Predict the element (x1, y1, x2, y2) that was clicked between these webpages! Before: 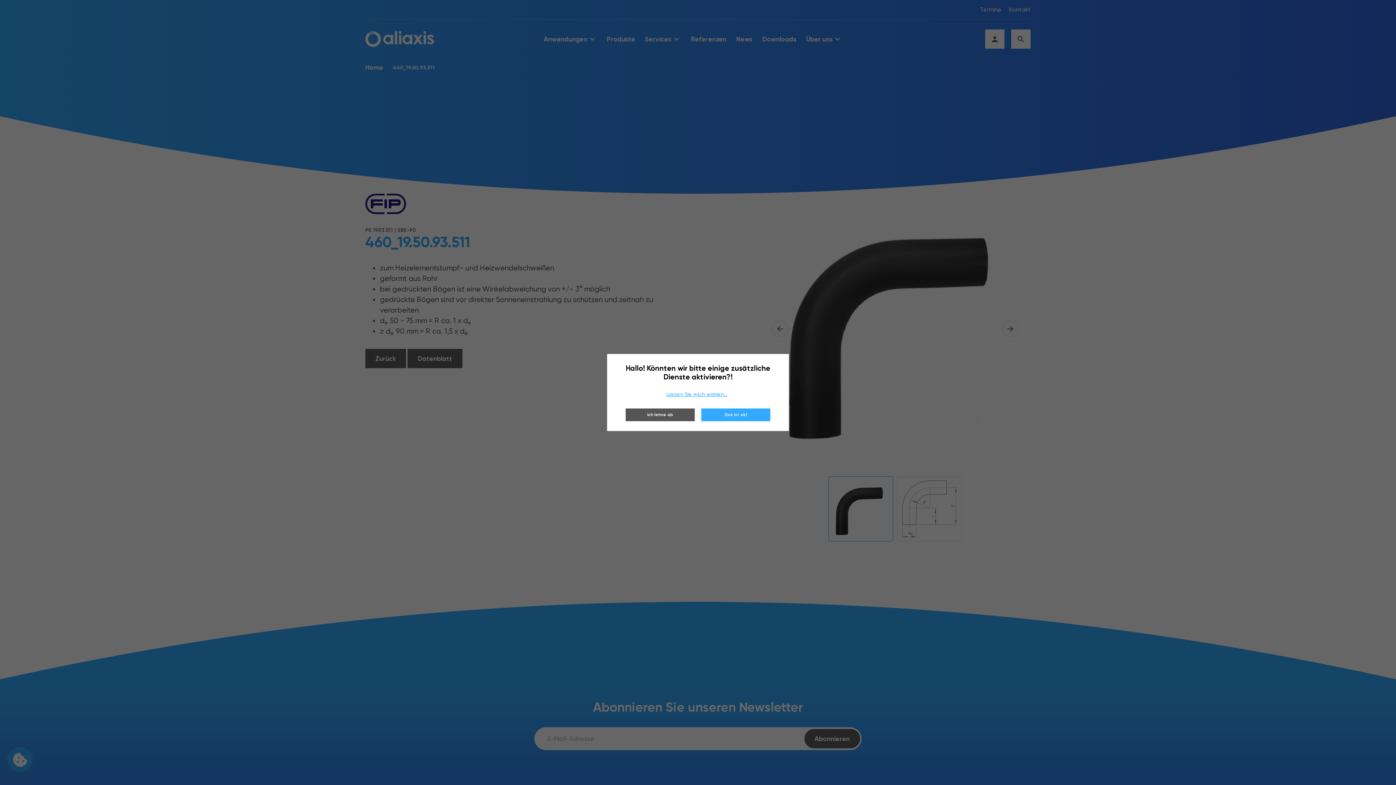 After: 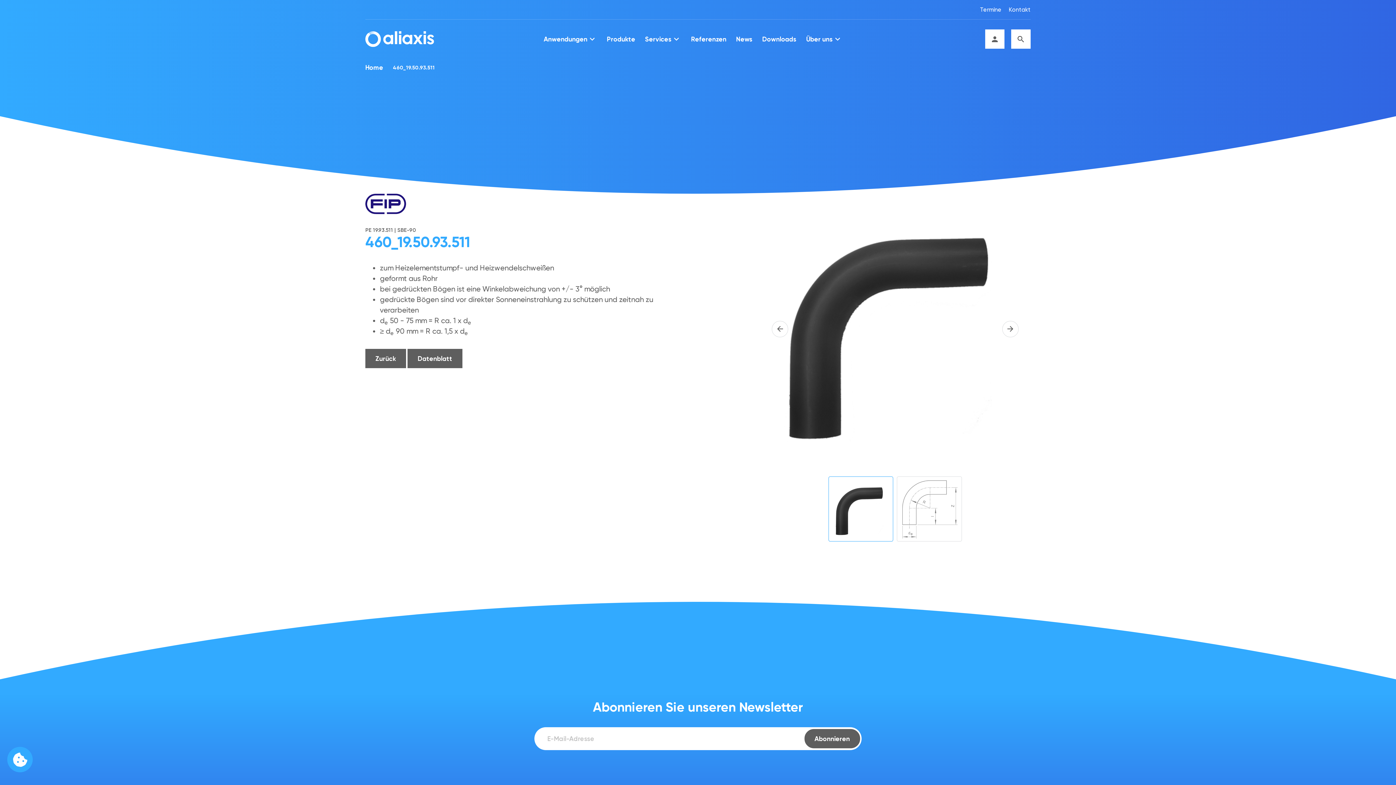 Action: bbox: (625, 408, 694, 421) label: Ich lehne ab